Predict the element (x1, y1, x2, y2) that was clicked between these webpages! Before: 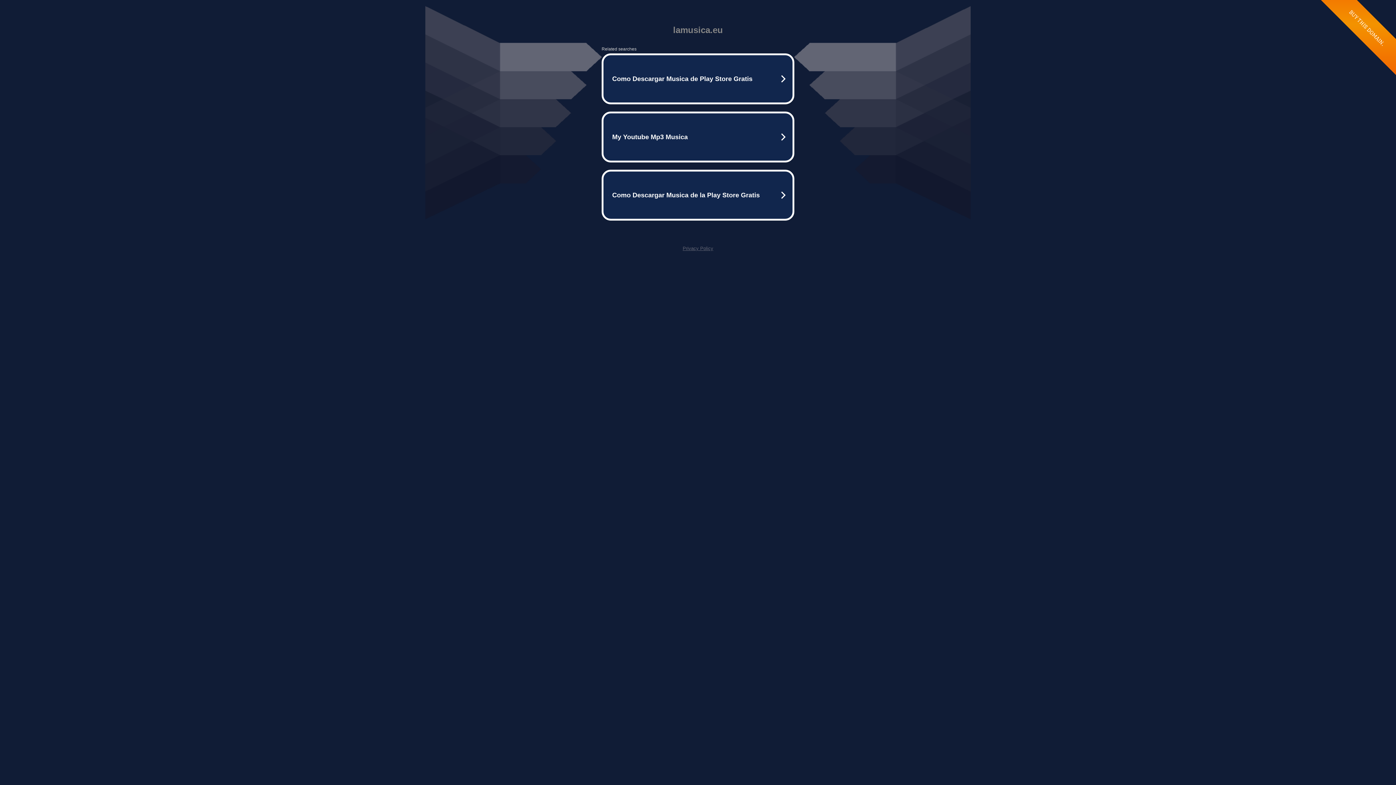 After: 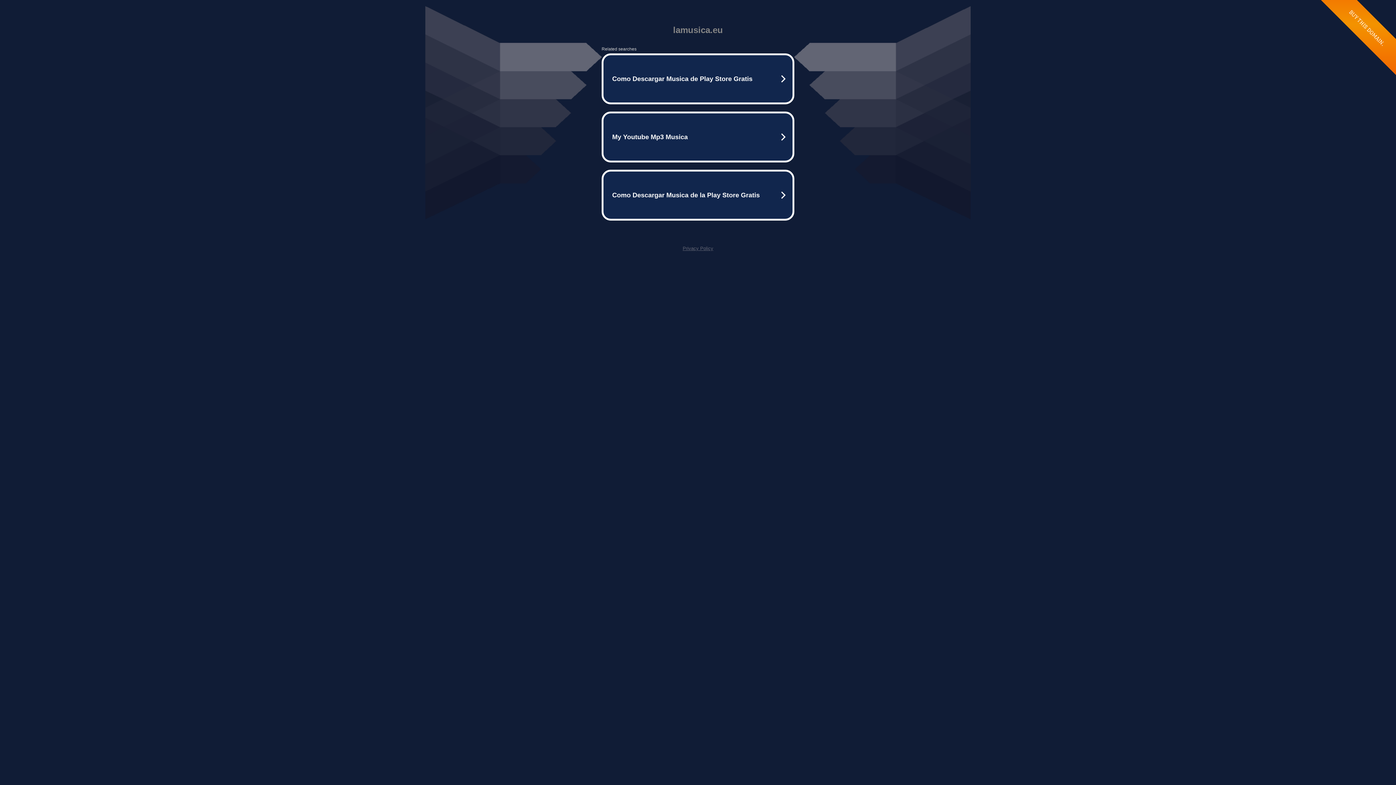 Action: label: Privacy Policy bbox: (682, 245, 713, 251)